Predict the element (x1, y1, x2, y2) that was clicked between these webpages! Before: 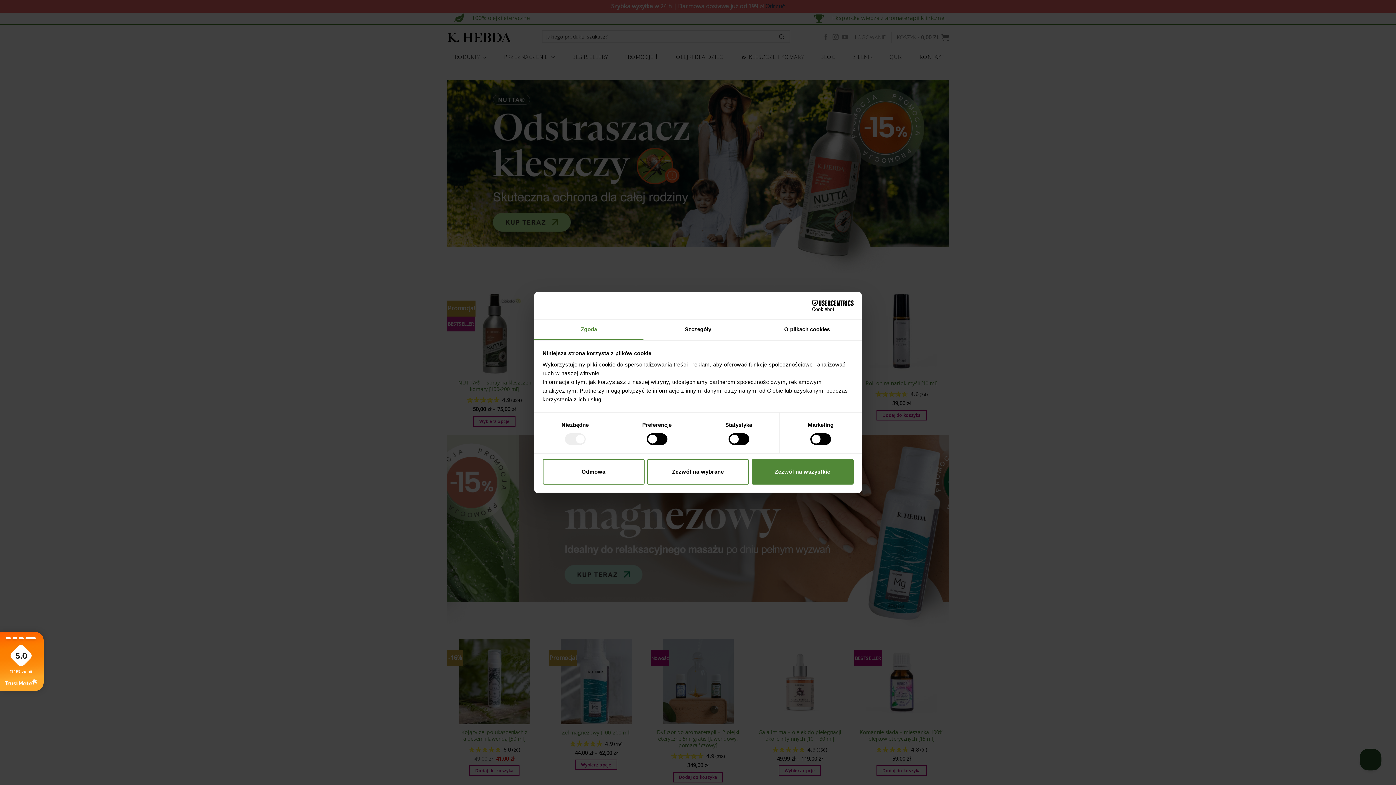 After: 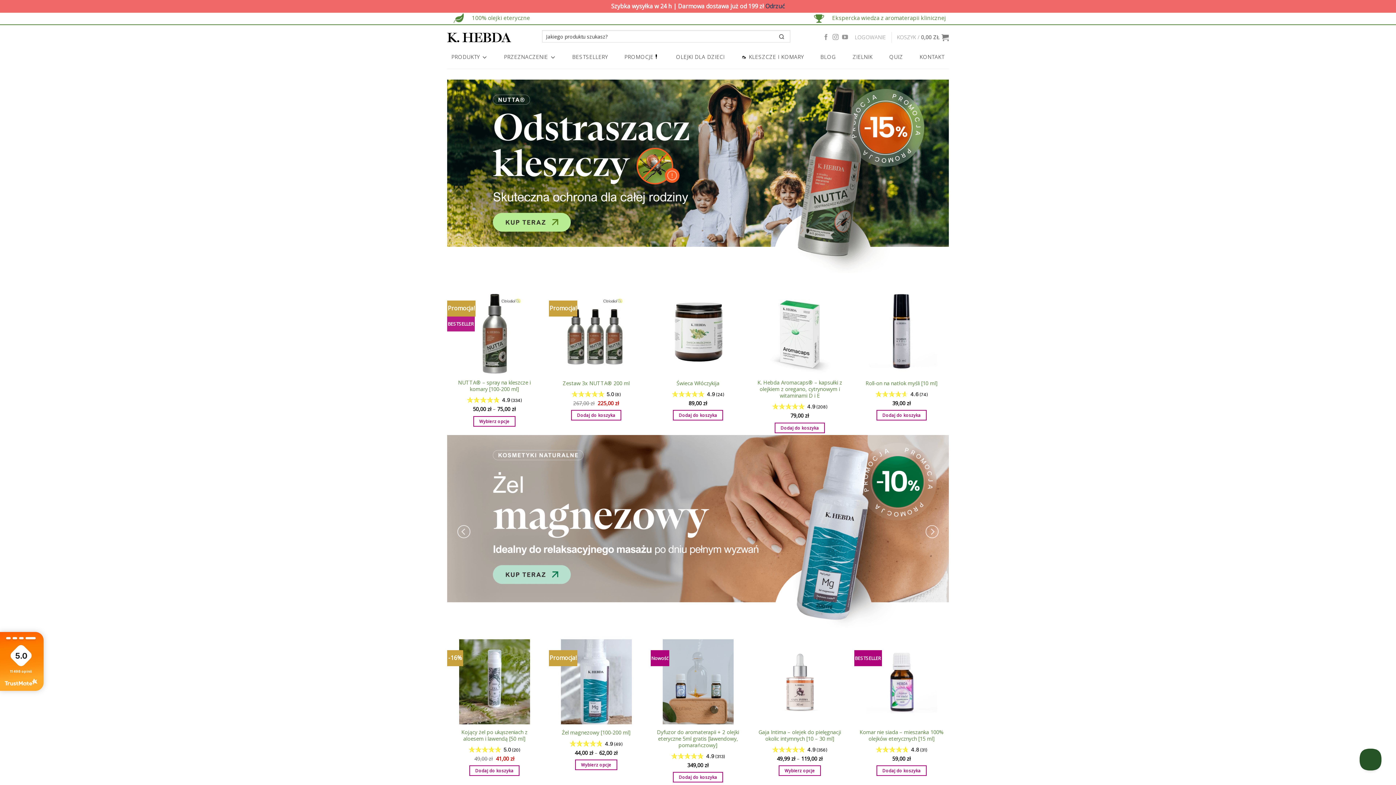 Action: bbox: (647, 459, 749, 484) label: Zezwól na wybrane